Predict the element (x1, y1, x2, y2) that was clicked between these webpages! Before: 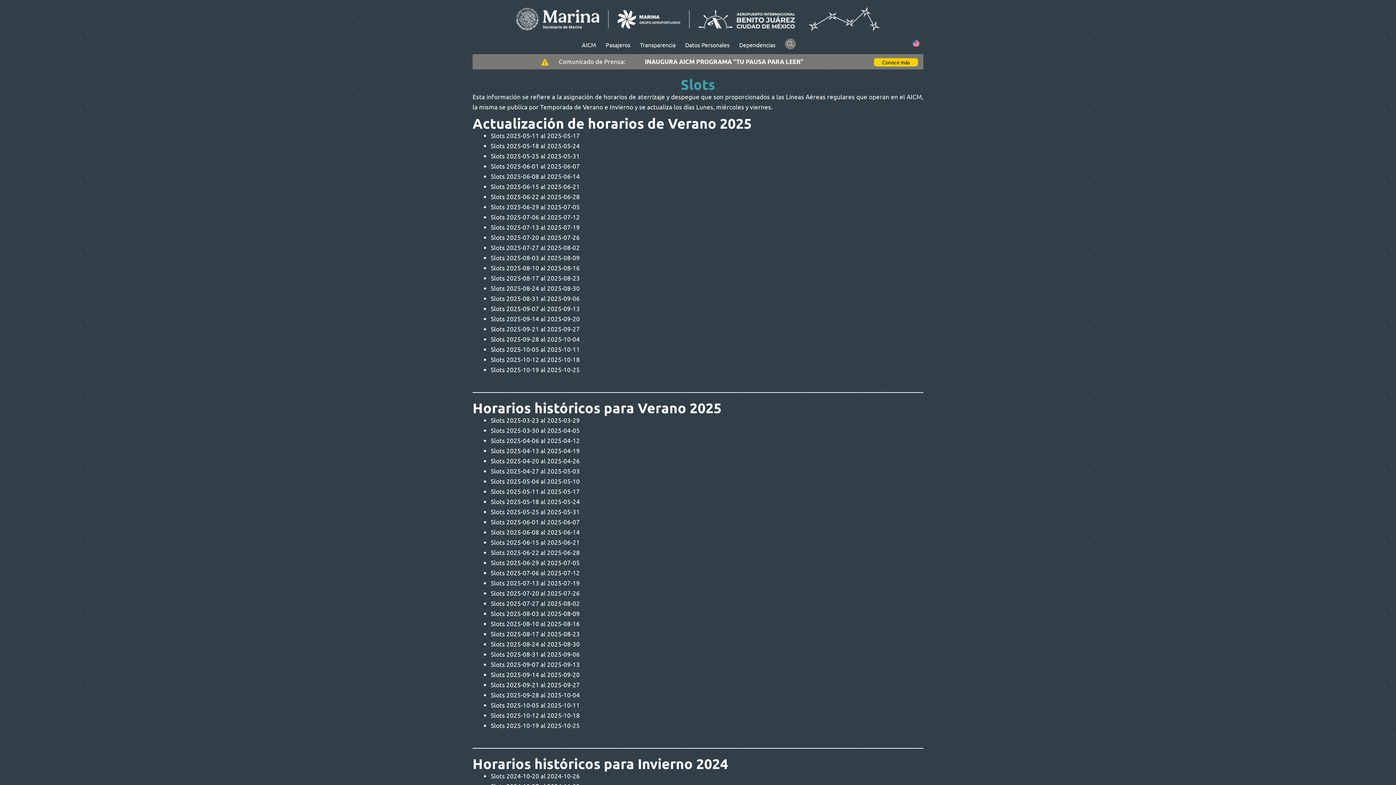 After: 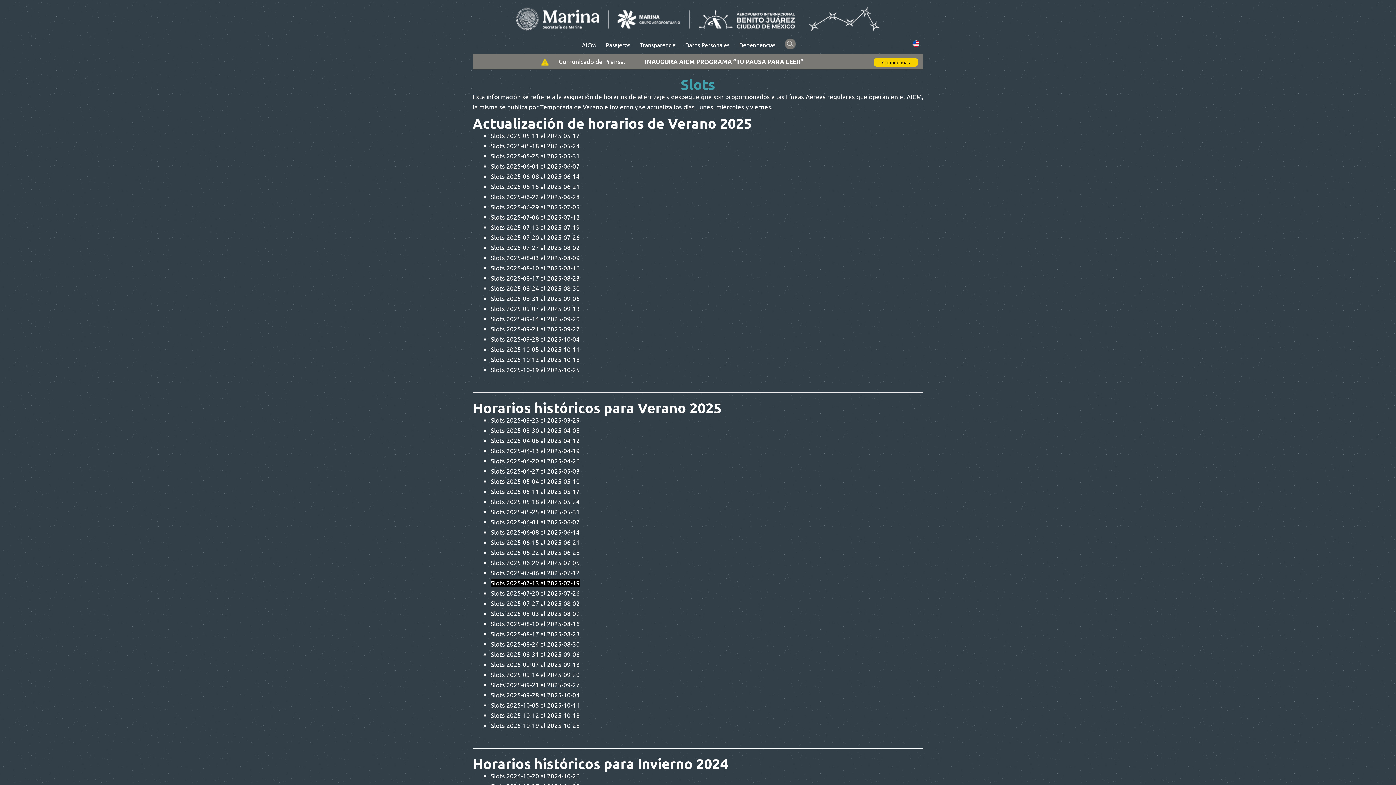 Action: label: Slots 2025-07-13 al 2025-07-19 bbox: (490, 579, 580, 586)